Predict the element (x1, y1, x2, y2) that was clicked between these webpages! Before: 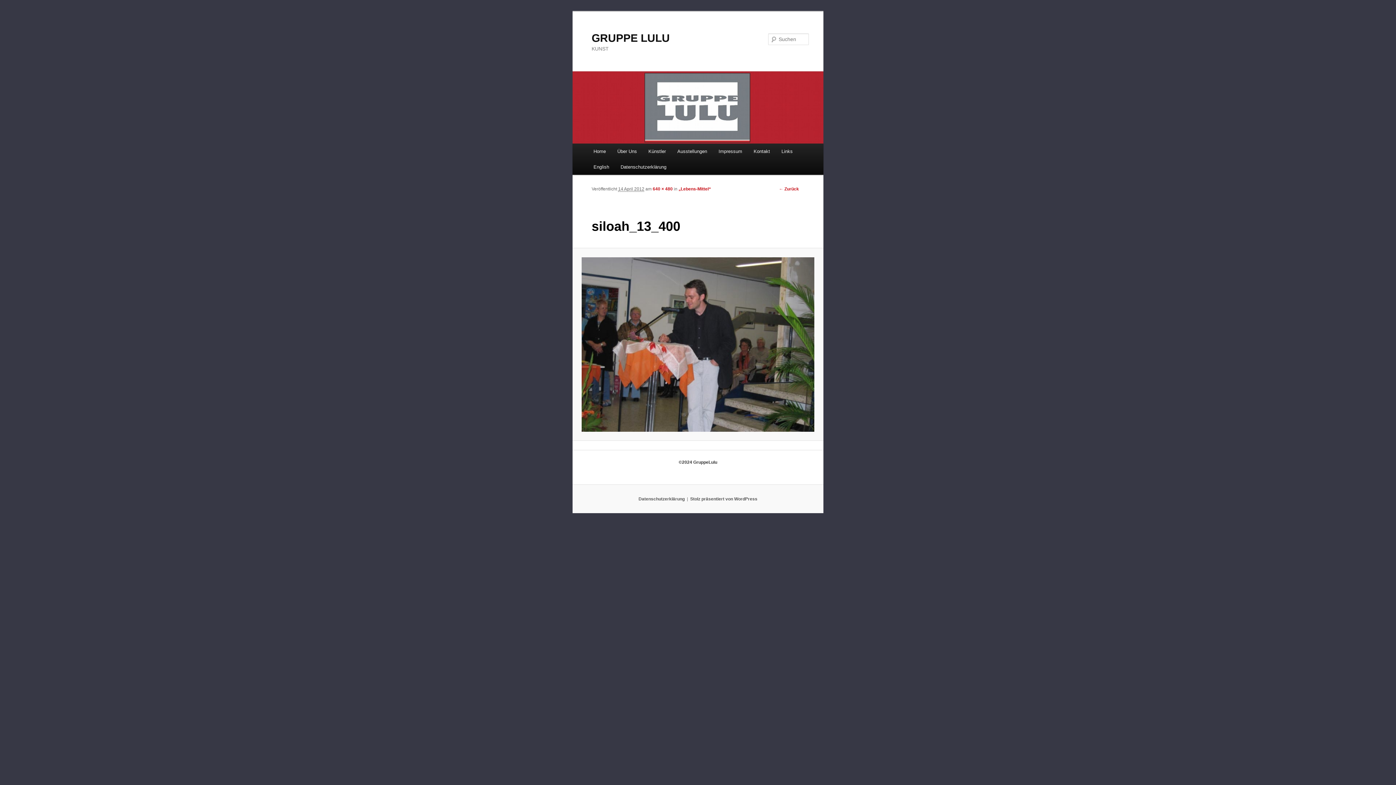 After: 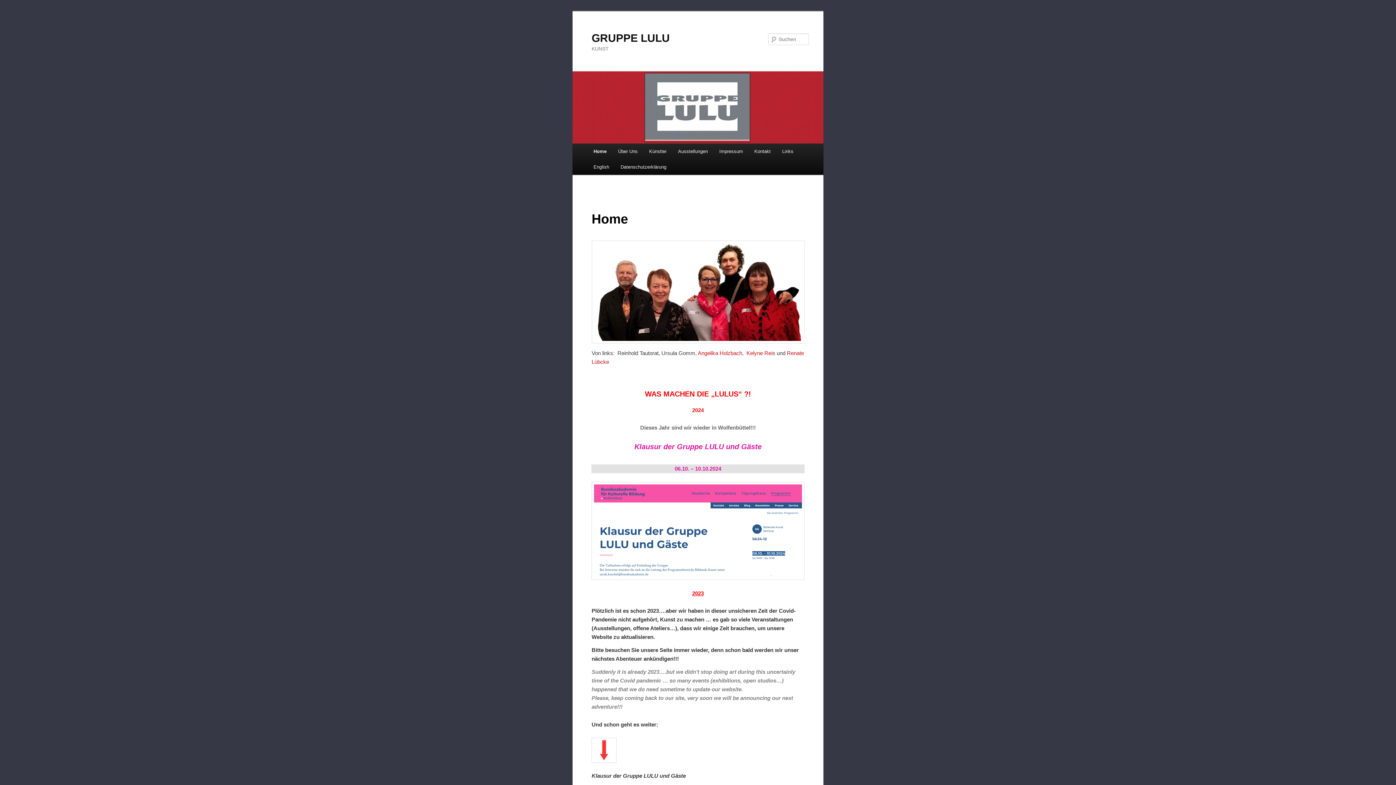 Action: bbox: (572, 71, 823, 143)